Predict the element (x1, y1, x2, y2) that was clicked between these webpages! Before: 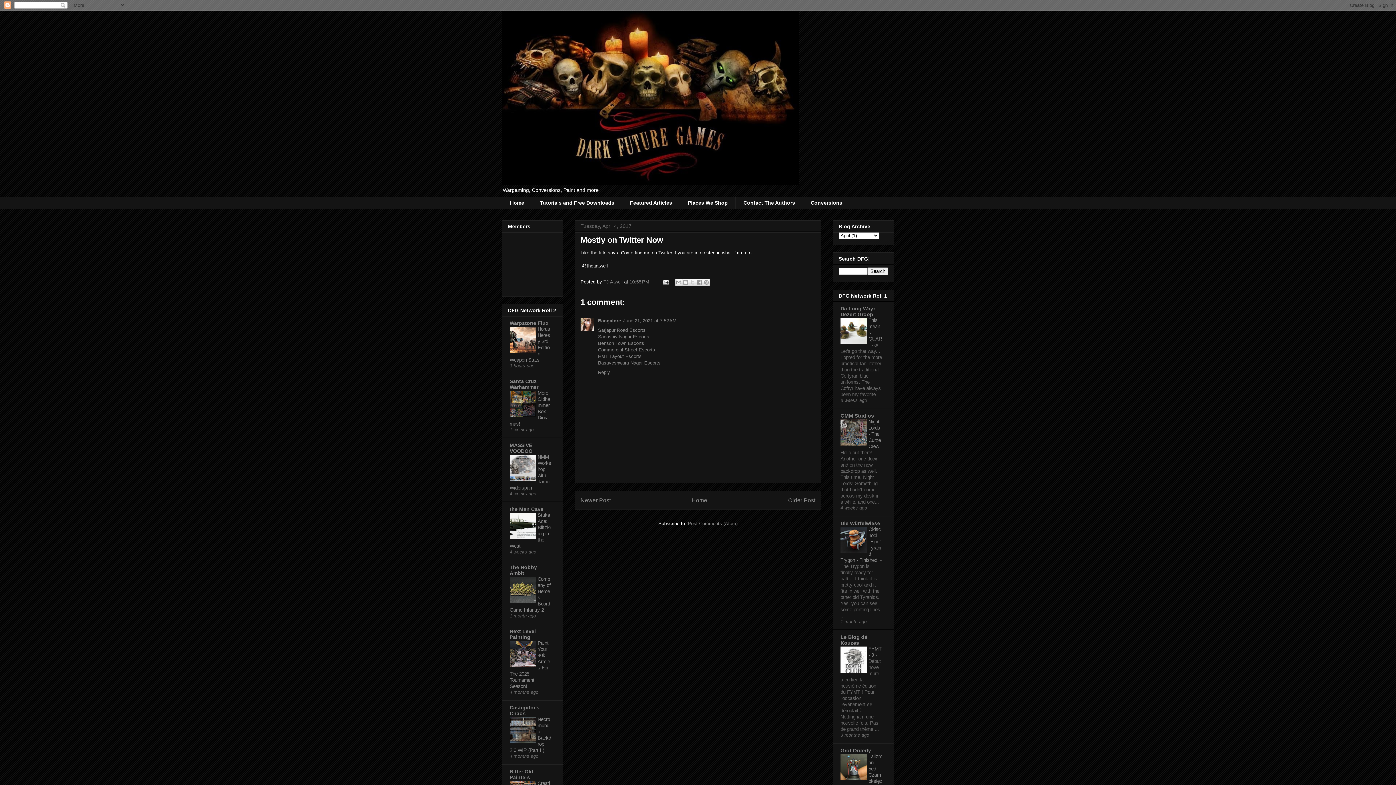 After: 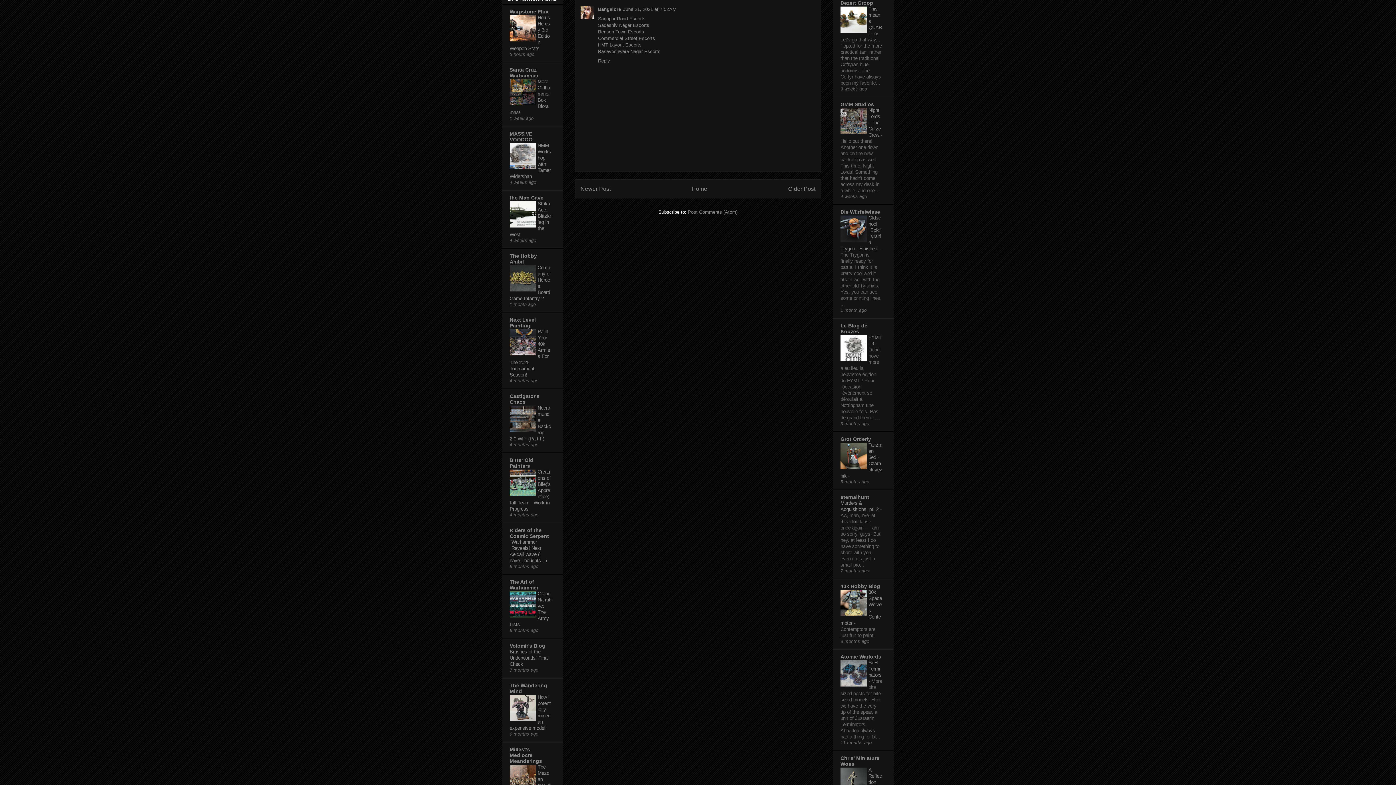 Action: bbox: (623, 318, 676, 323) label: June 21, 2021 at 7:52 AM